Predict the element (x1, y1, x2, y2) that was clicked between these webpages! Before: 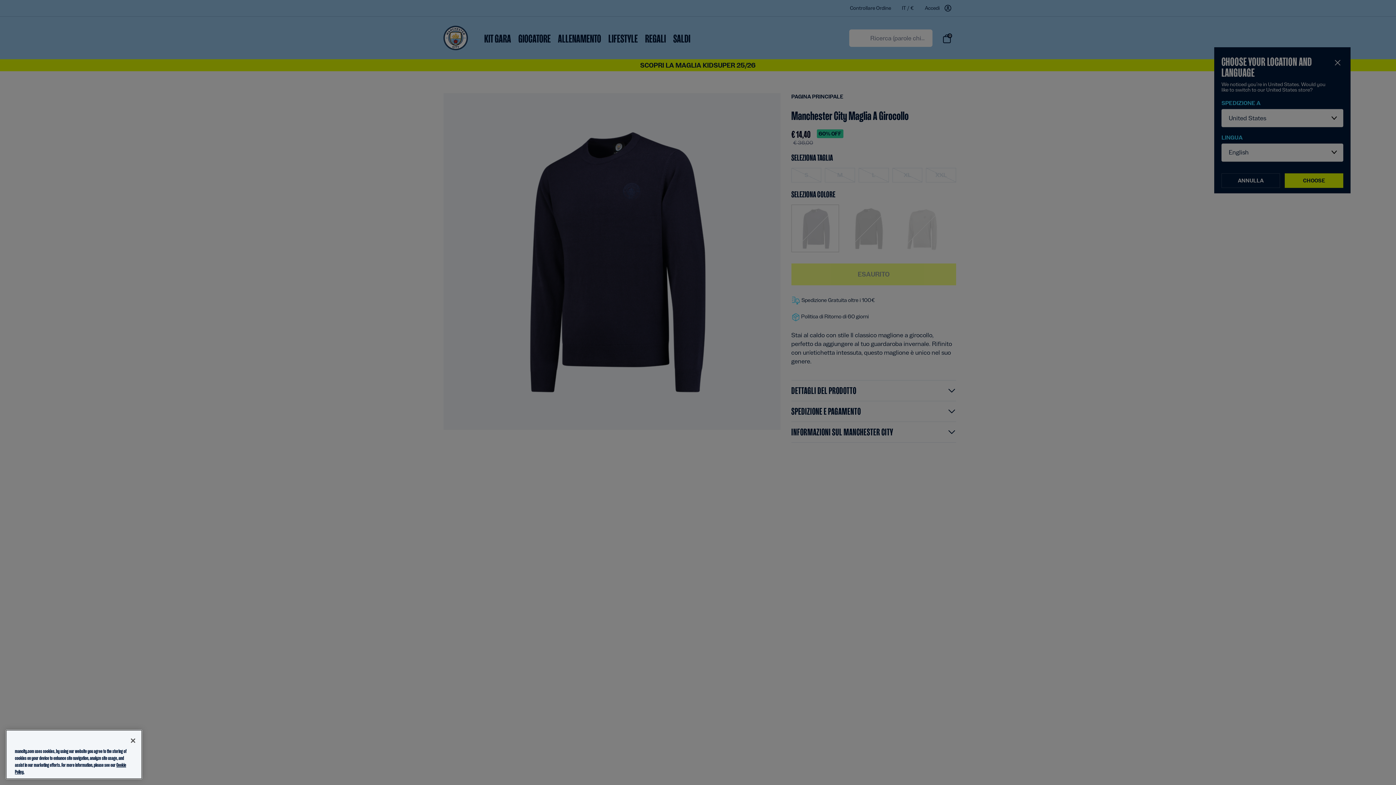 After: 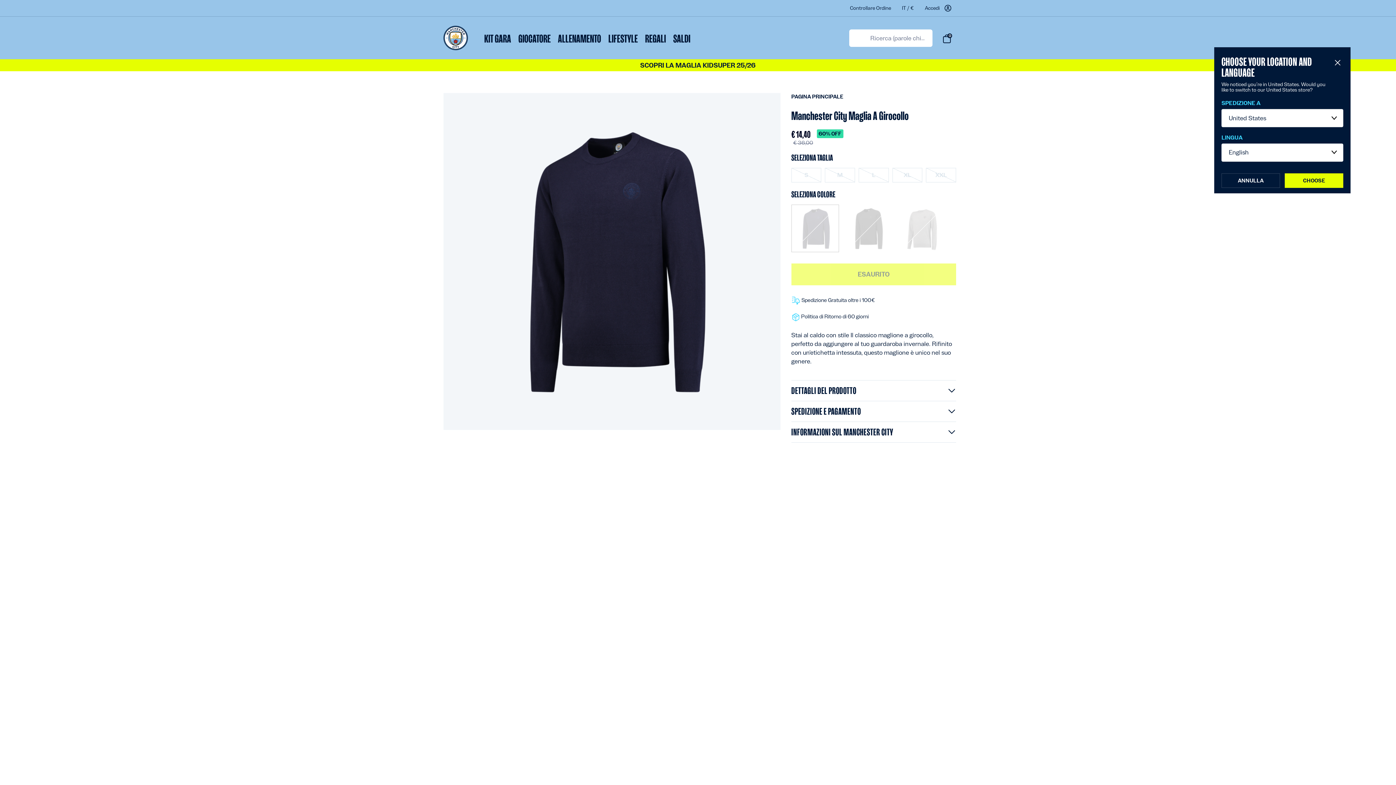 Action: bbox: (125, 738, 141, 754) label: Close